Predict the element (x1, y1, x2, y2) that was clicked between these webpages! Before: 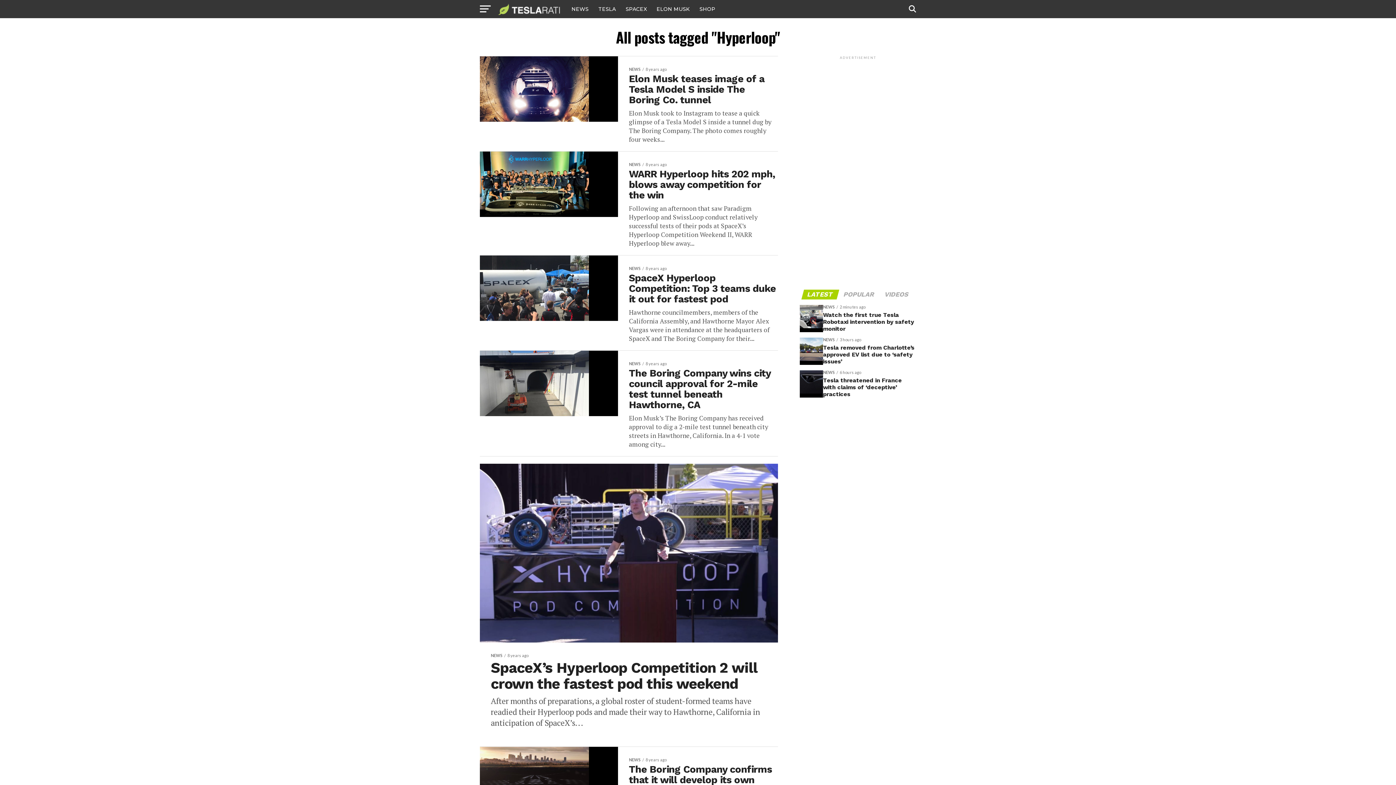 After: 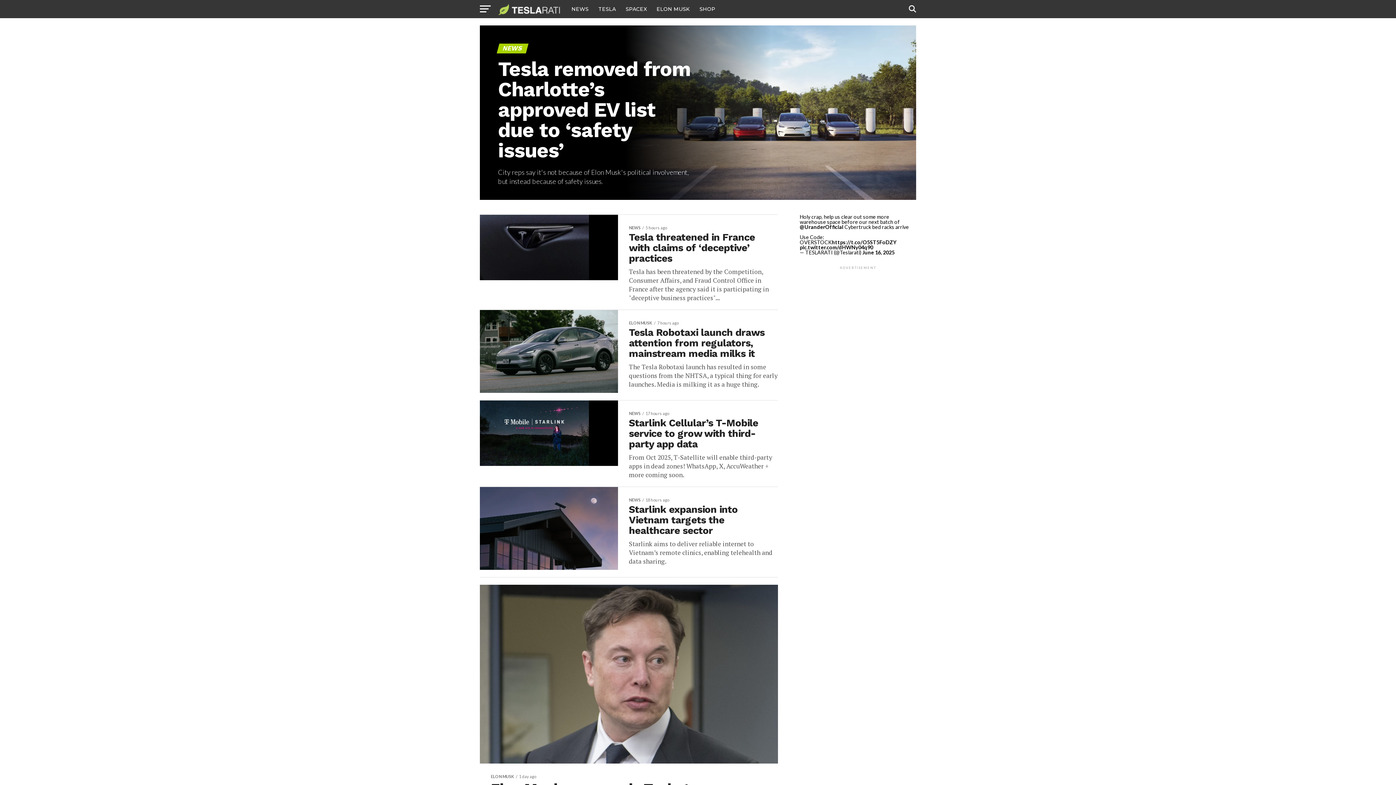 Action: bbox: (567, 0, 593, 18) label: NEWS